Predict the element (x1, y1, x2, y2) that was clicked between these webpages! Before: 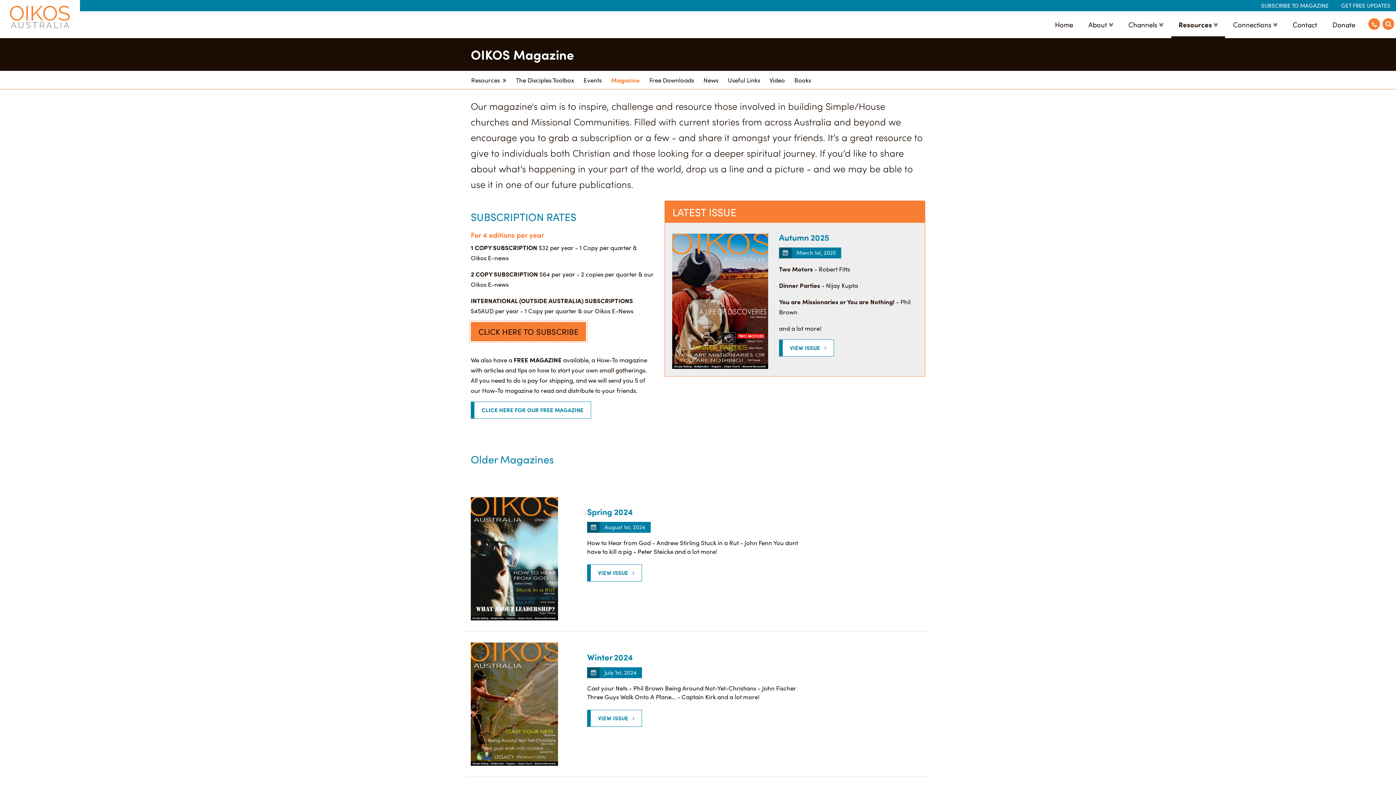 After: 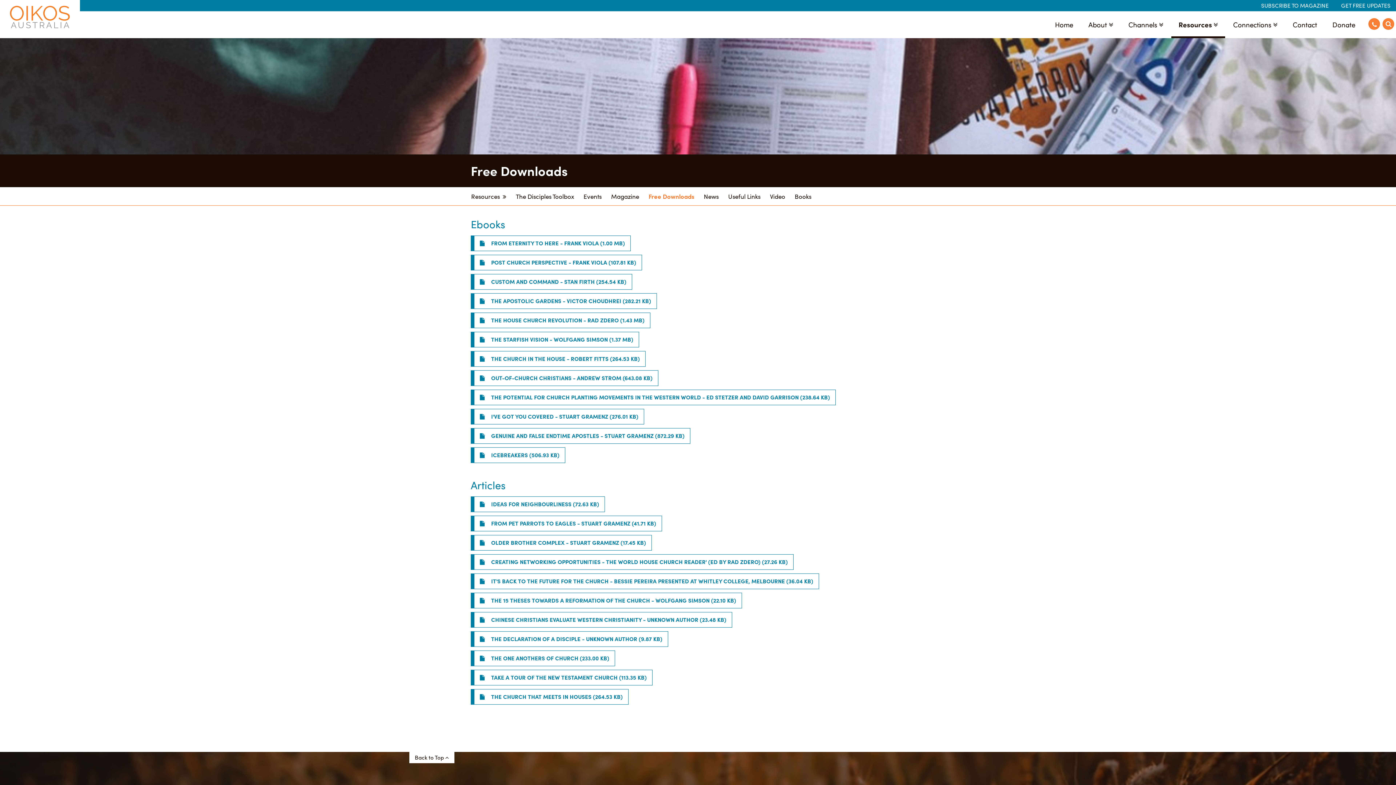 Action: bbox: (649, 70, 694, 89) label: Free Downloads